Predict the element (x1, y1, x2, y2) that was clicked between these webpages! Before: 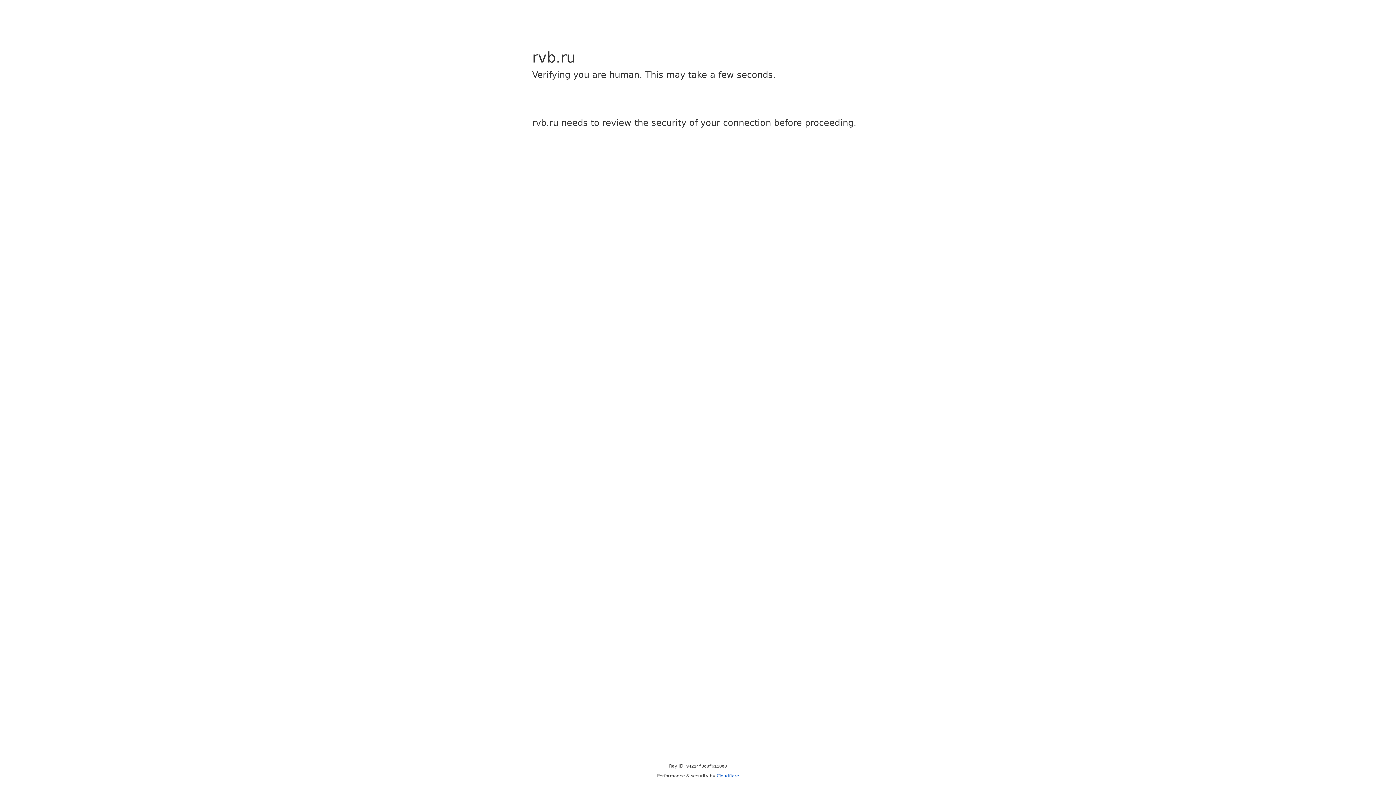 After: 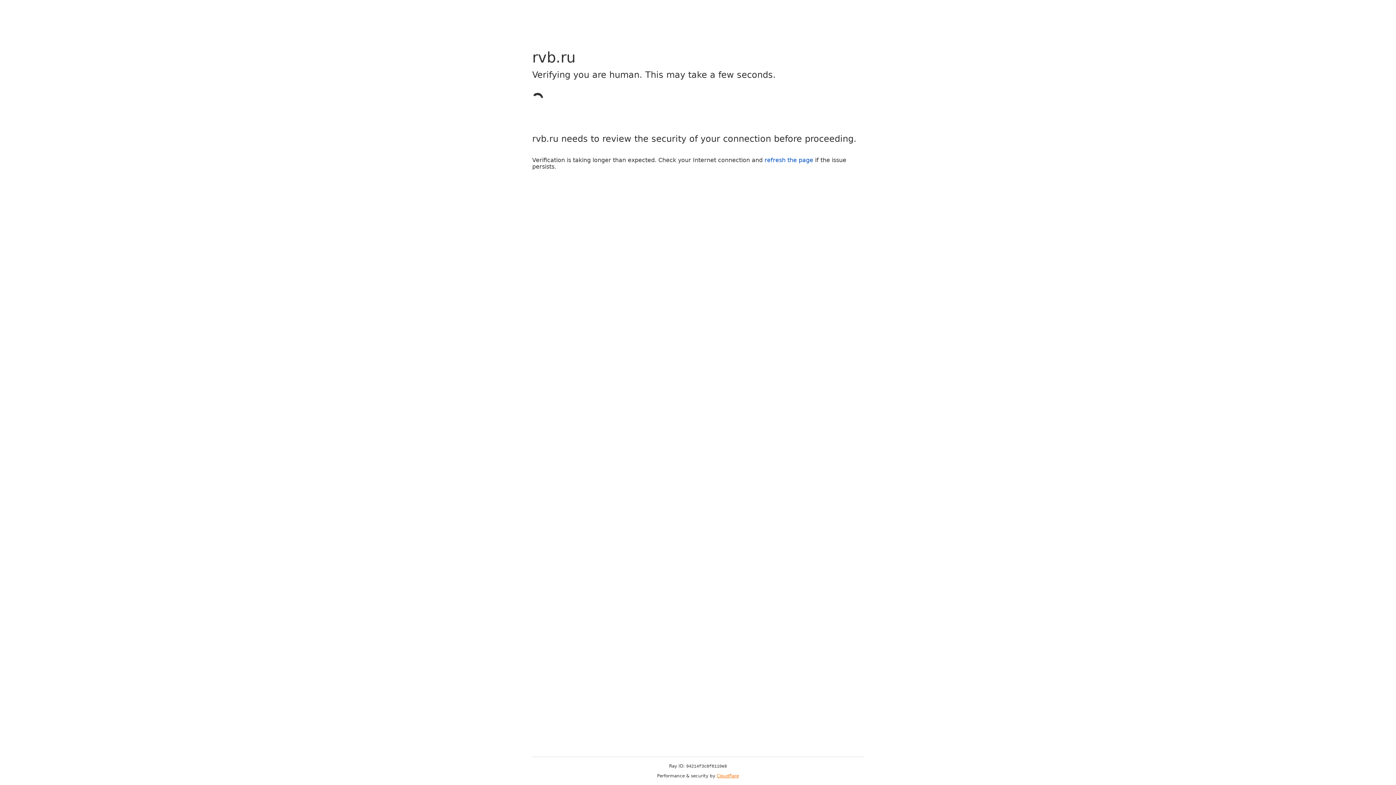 Action: bbox: (716, 773, 739, 778) label: Cloudflare